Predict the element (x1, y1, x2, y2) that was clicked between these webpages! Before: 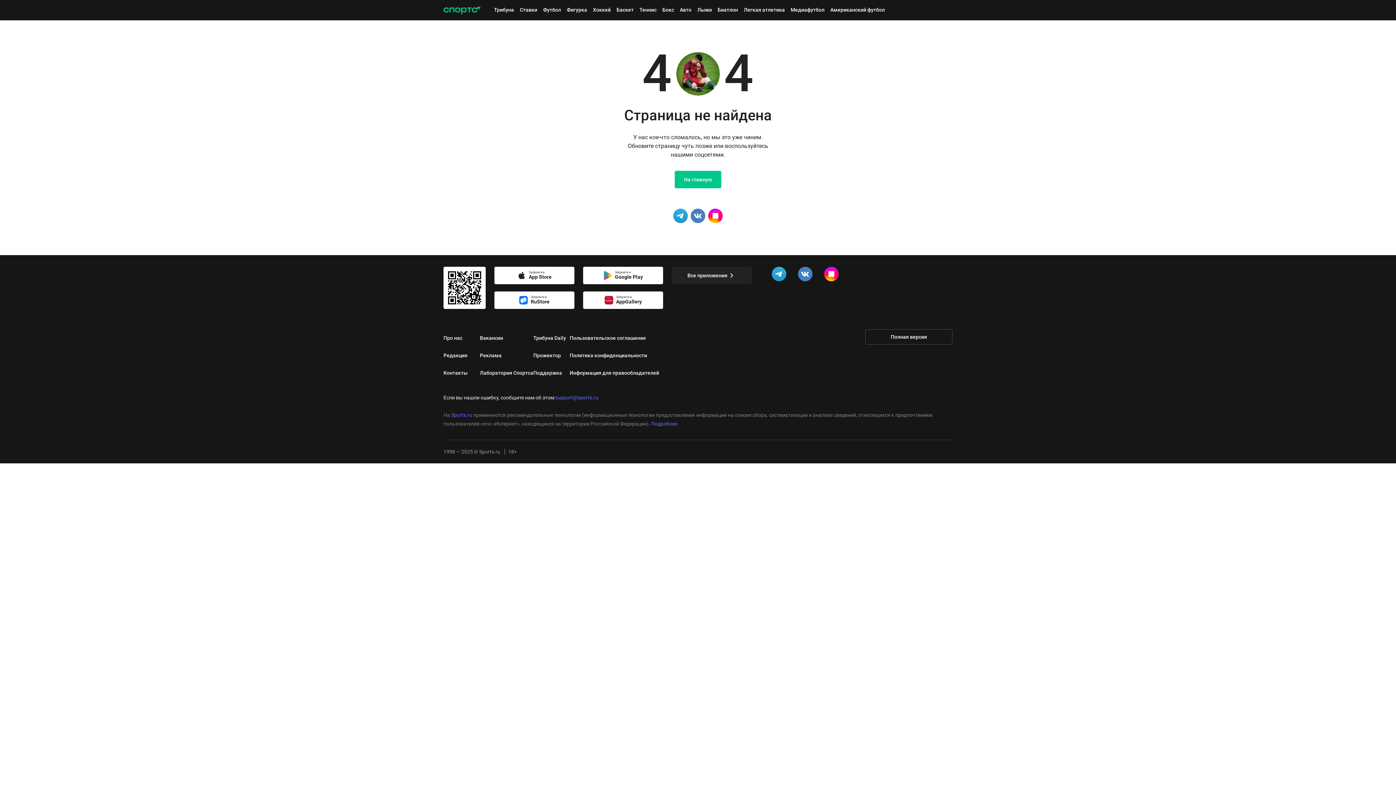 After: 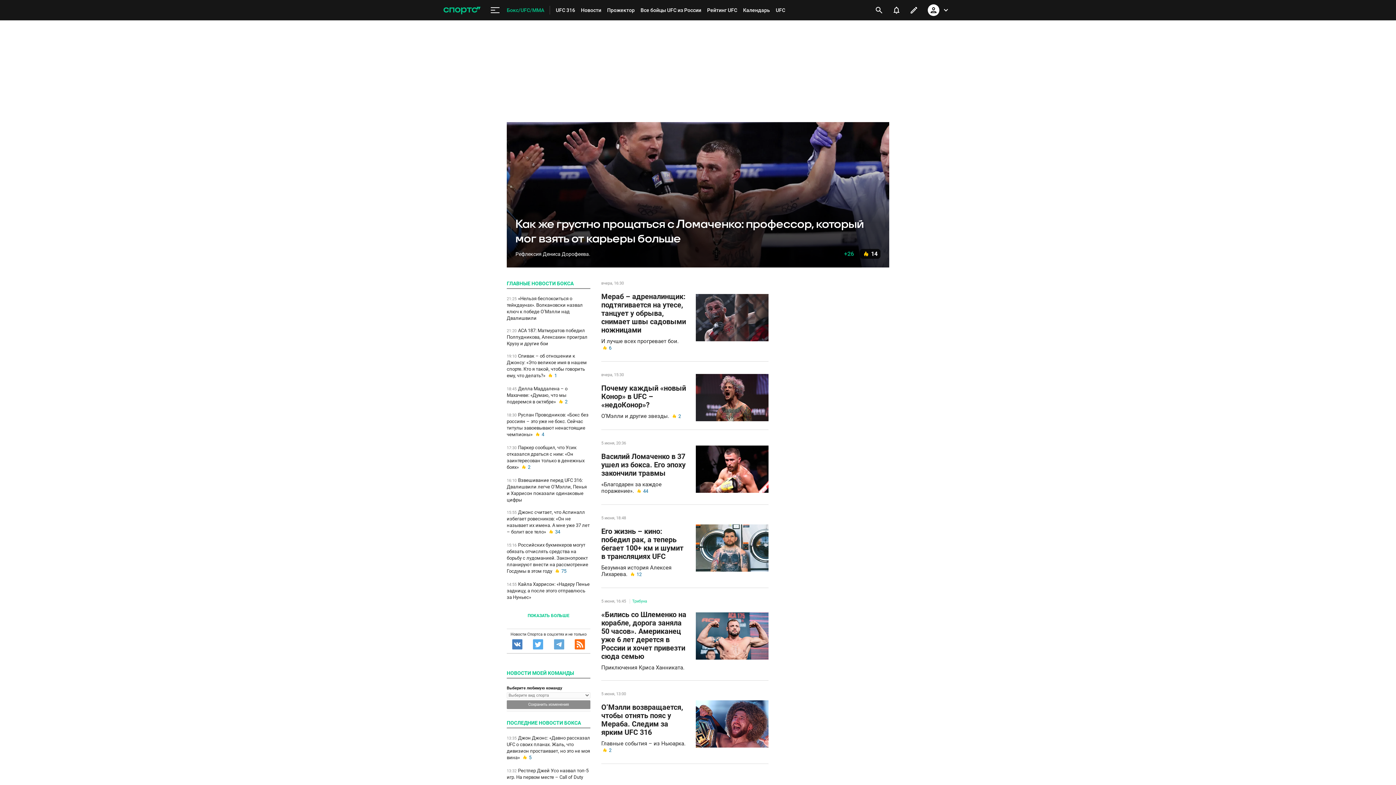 Action: label: Бокс bbox: (659, 0, 677, 18)